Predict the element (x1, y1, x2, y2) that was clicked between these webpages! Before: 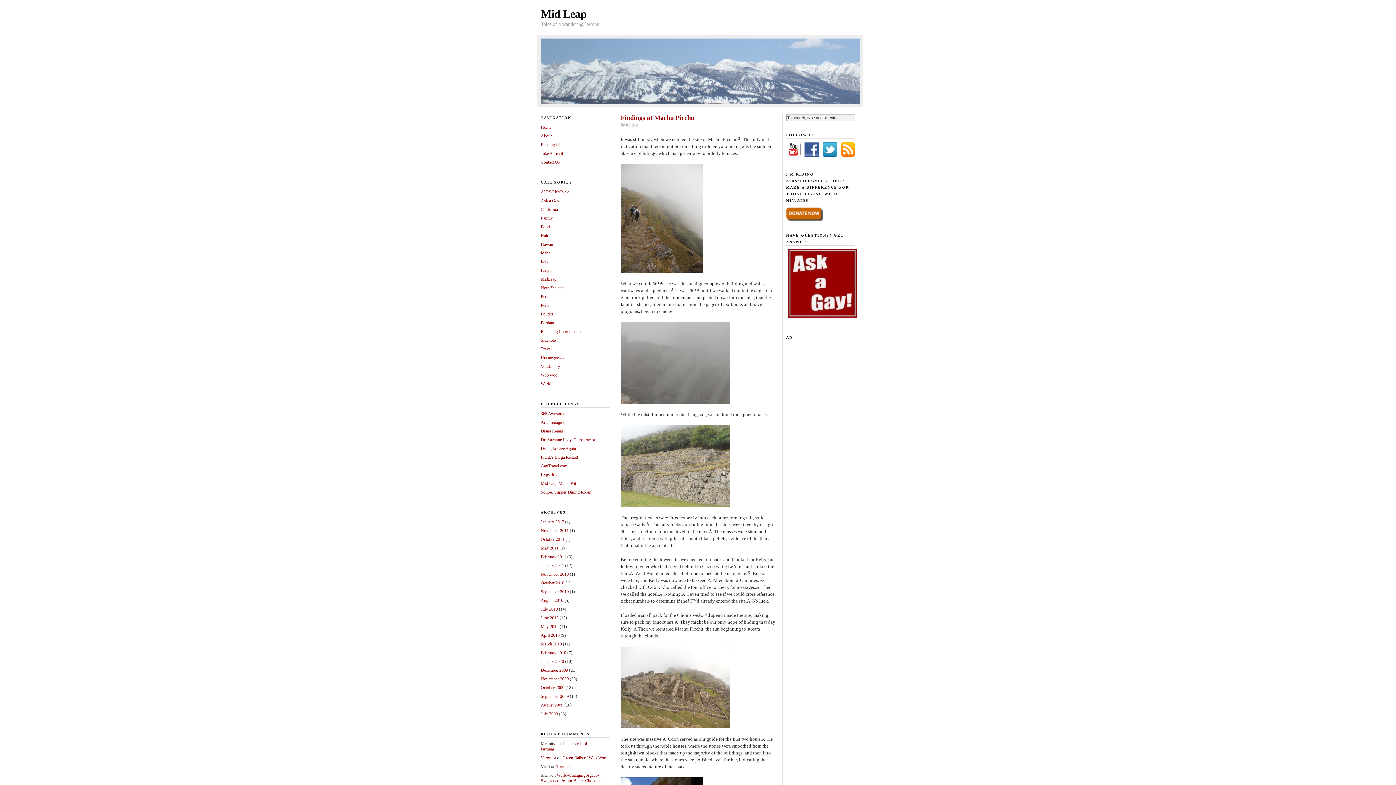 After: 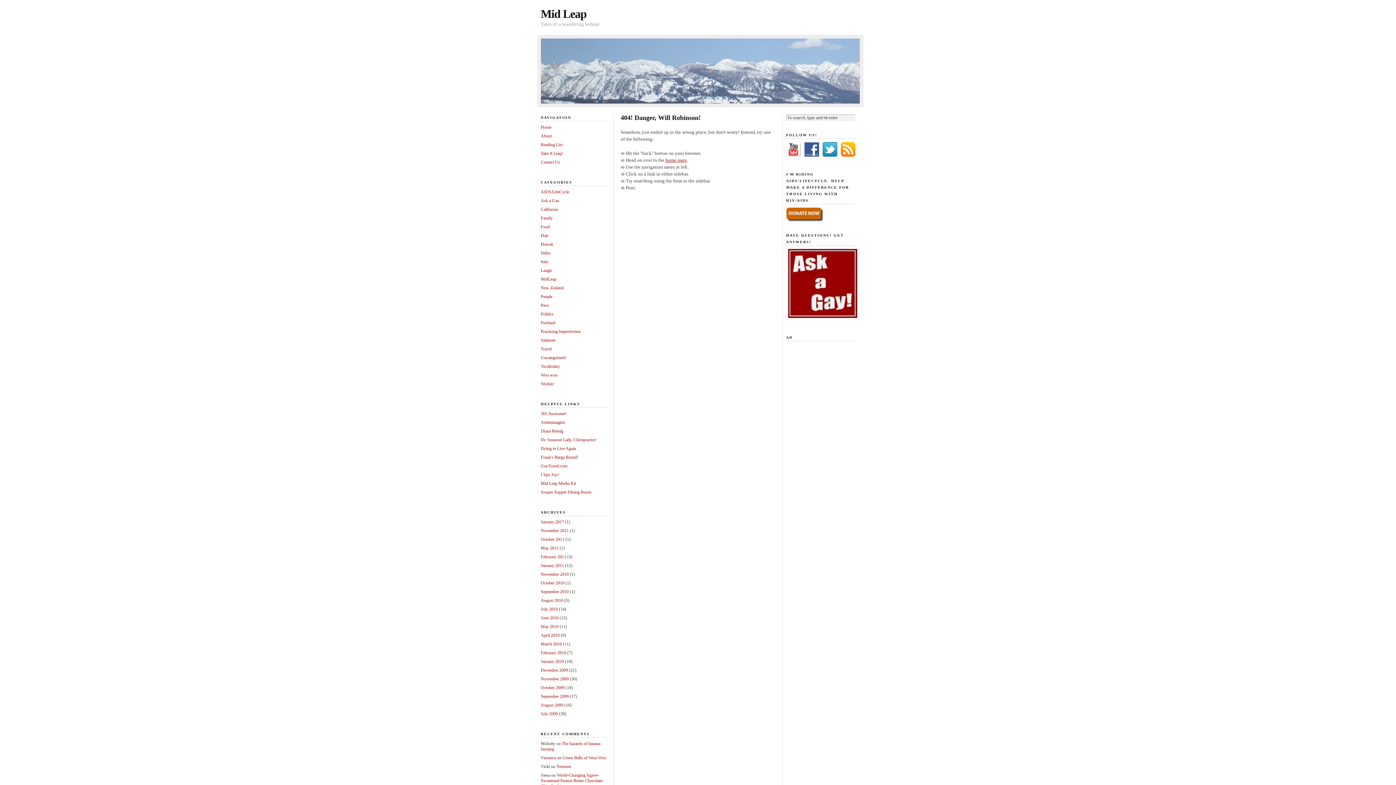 Action: label: Reading List bbox: (540, 142, 562, 147)